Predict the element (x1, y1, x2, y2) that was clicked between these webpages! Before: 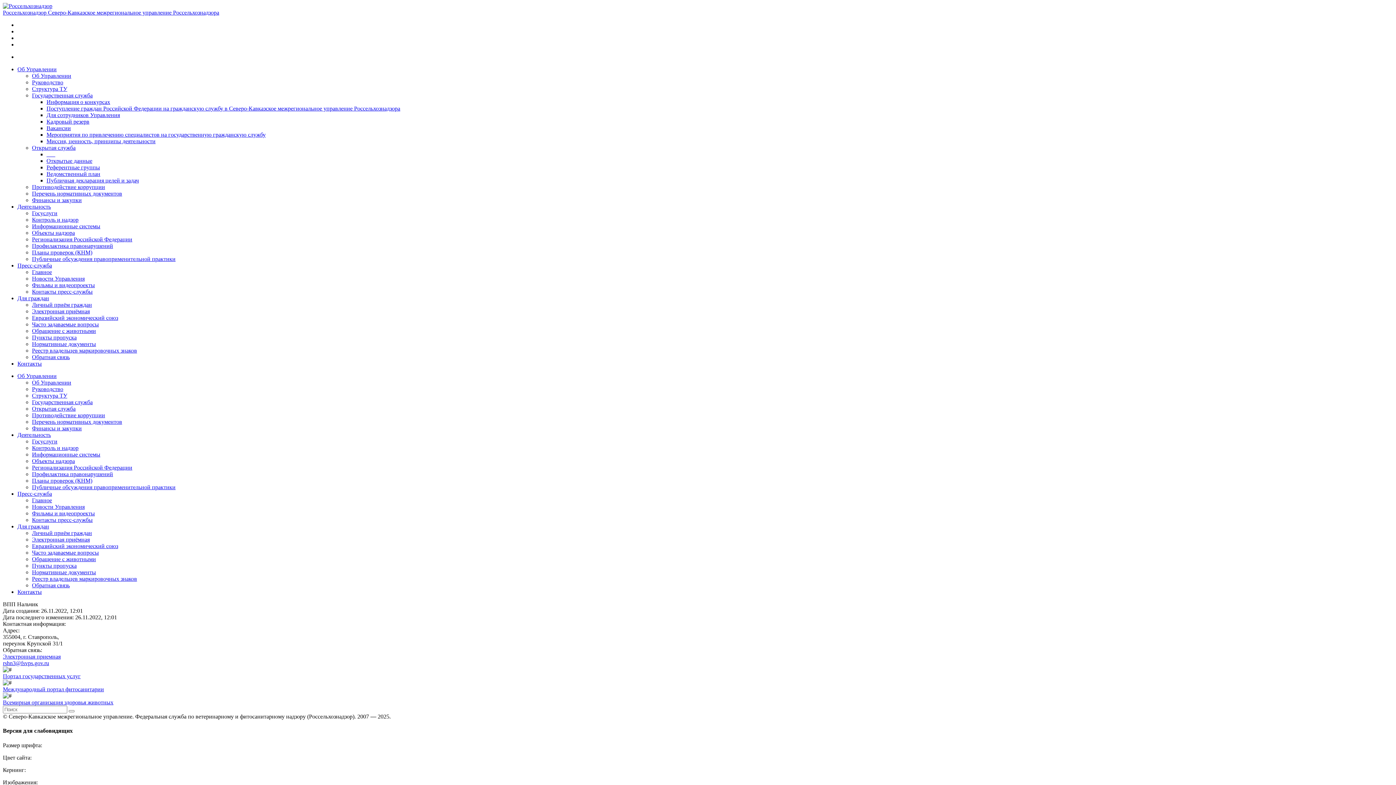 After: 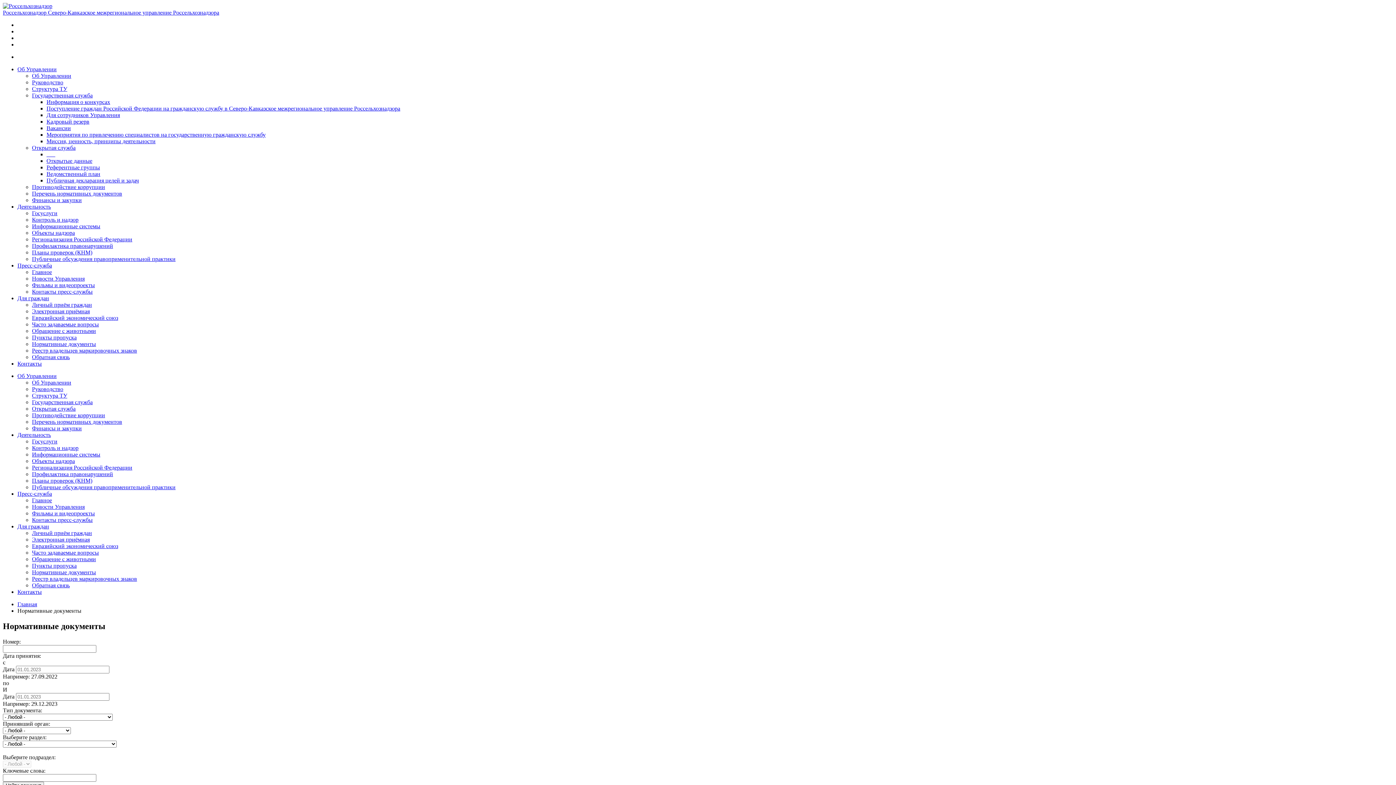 Action: bbox: (32, 341, 96, 347) label: Нормативные документы